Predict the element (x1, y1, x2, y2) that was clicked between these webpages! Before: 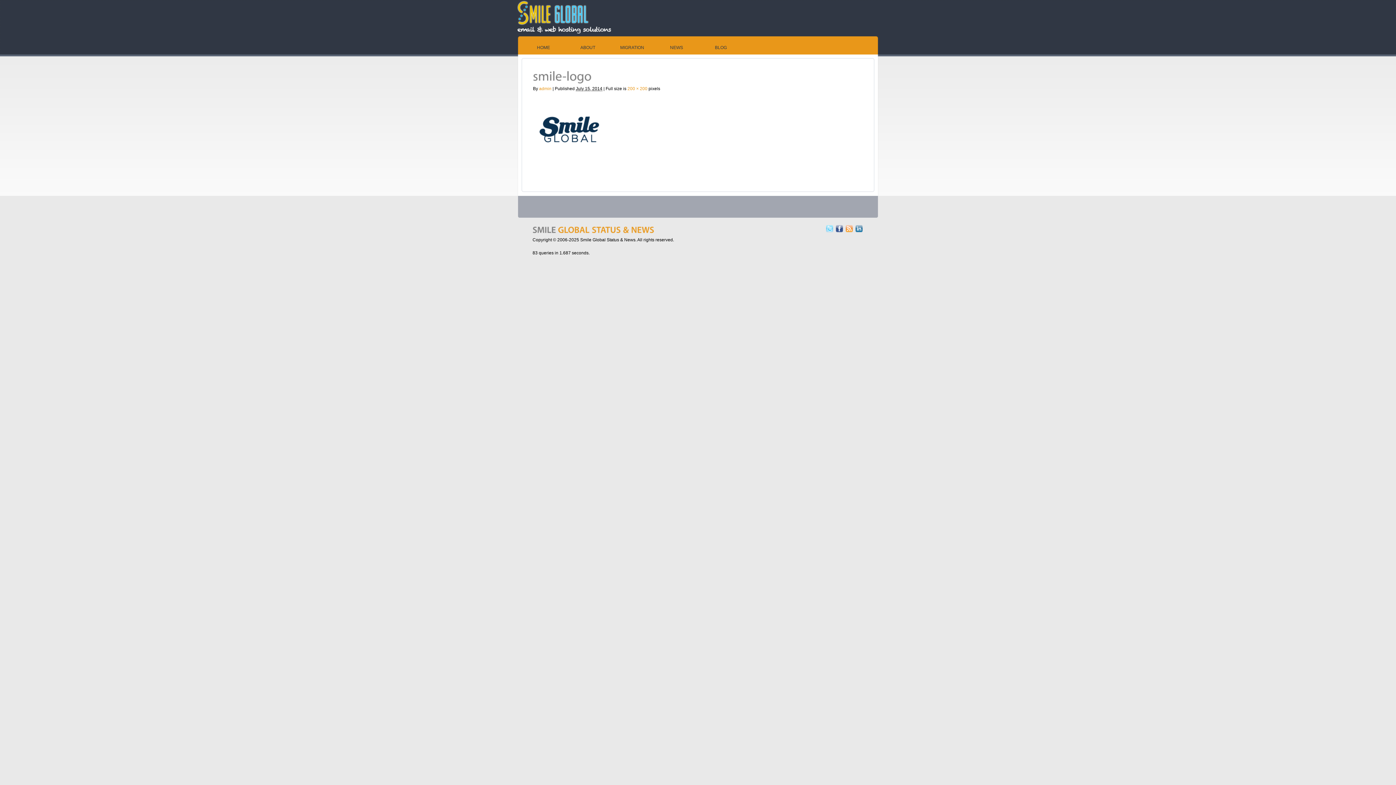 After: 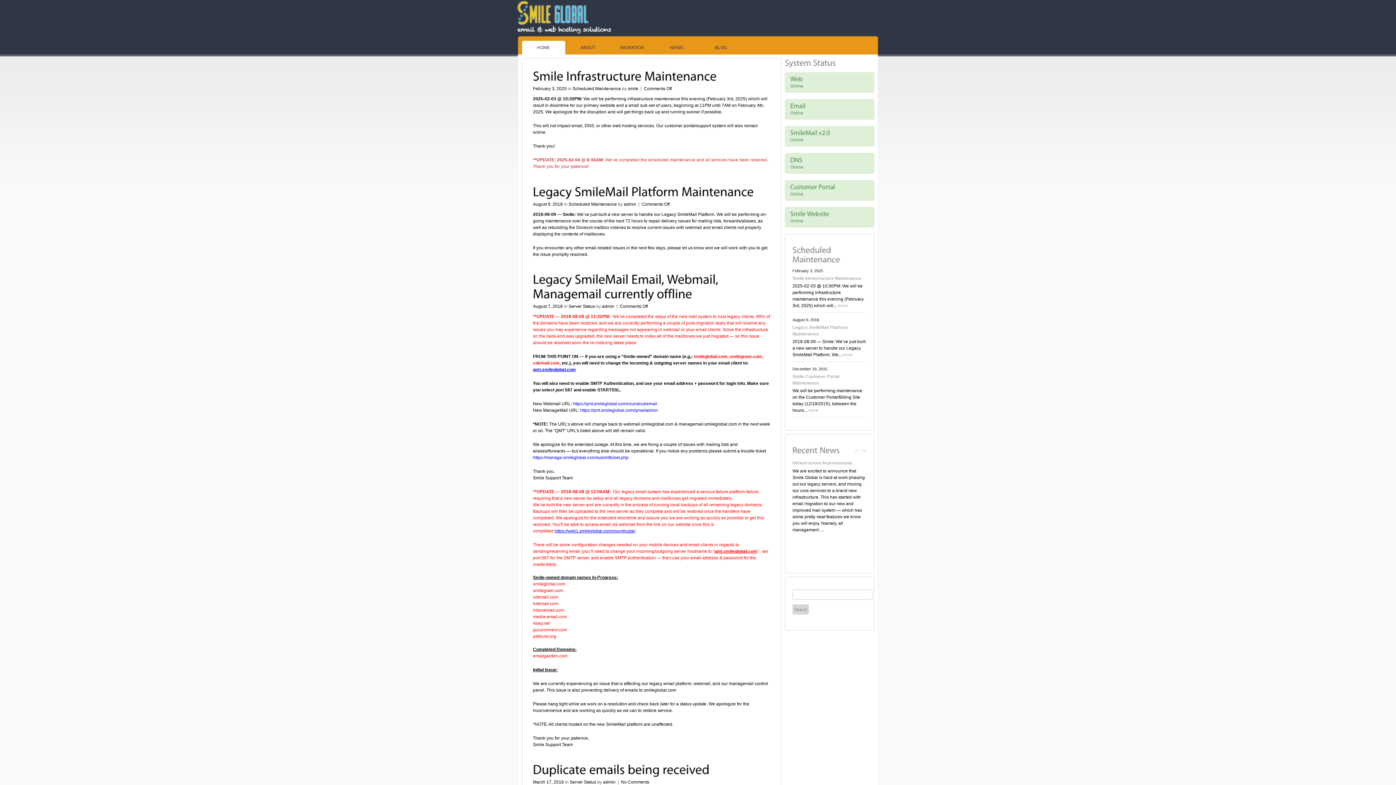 Action: bbox: (517, 29, 614, 34)